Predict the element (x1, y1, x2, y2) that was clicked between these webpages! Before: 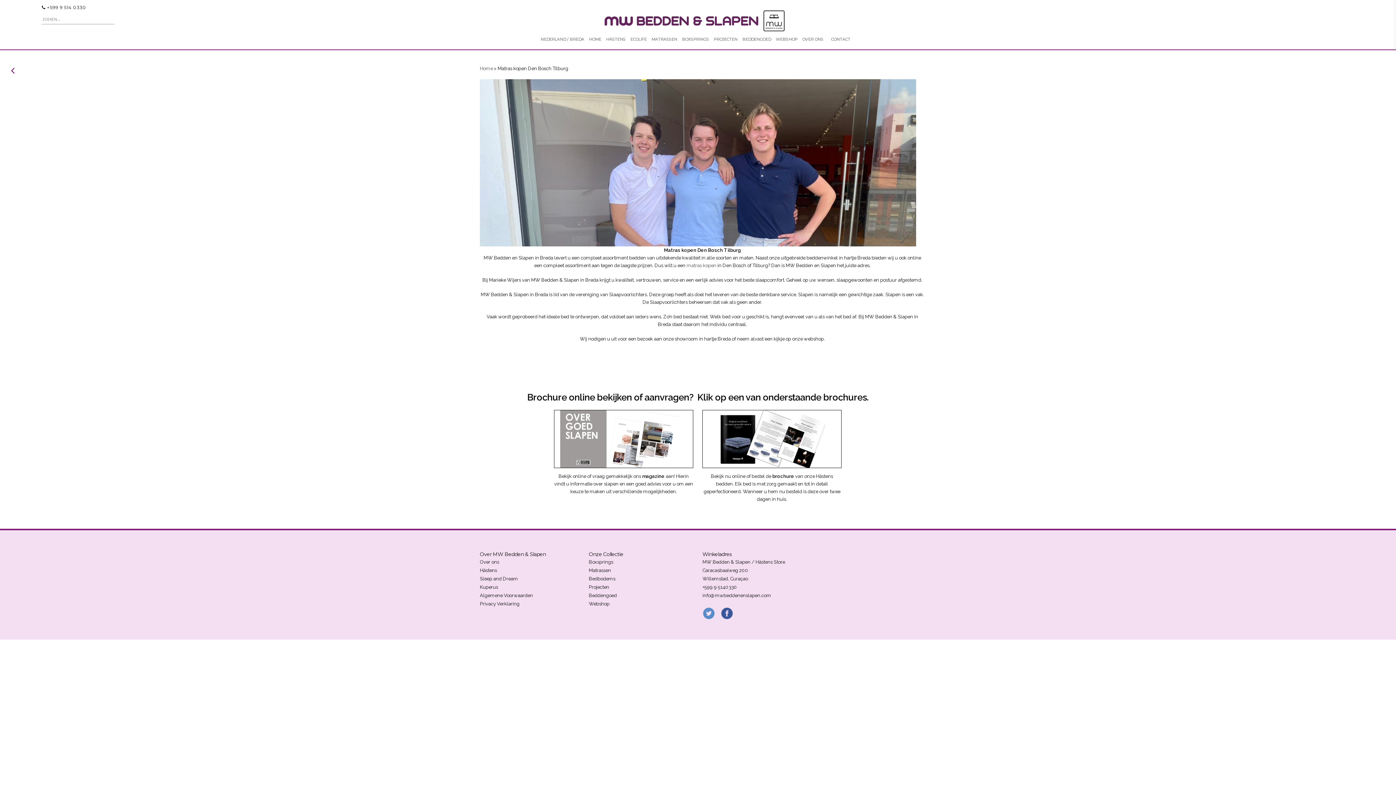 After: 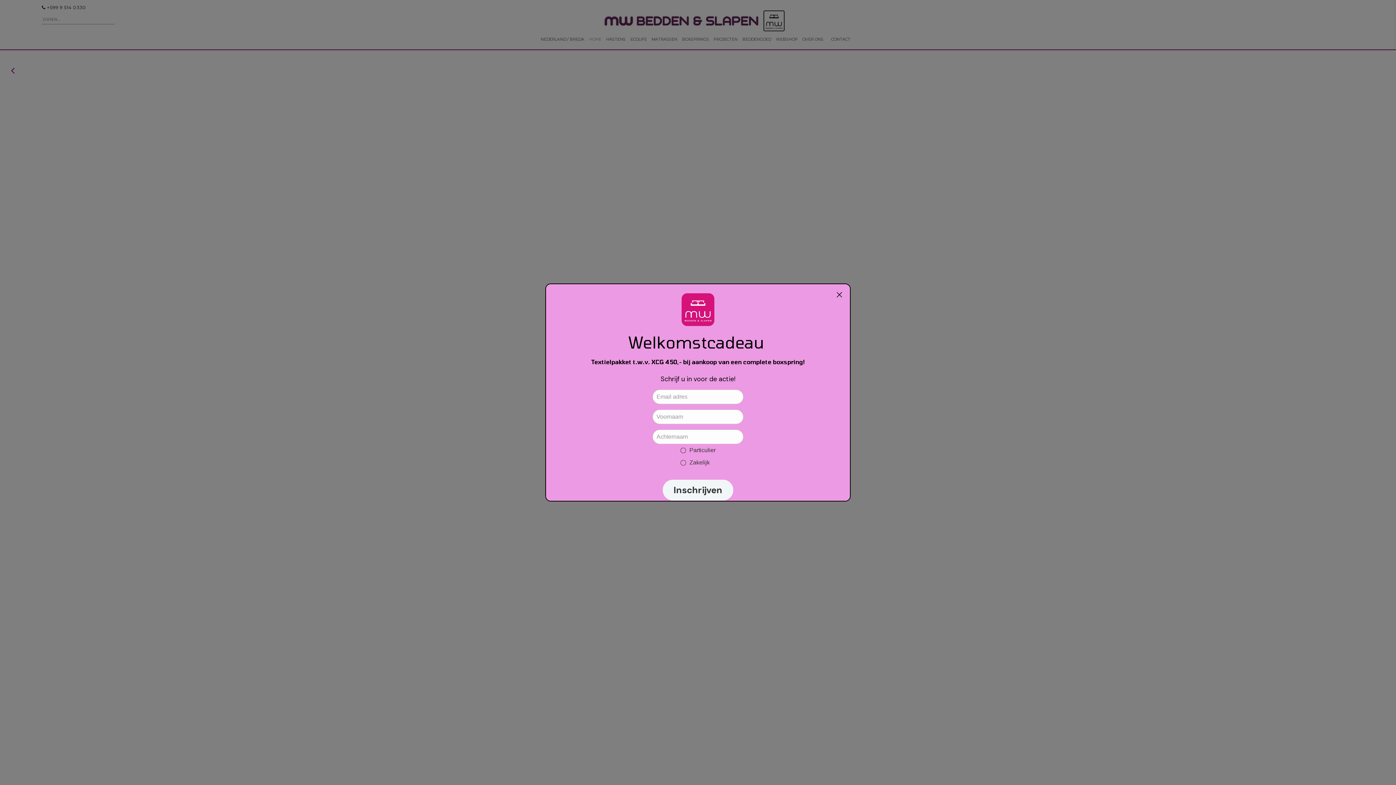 Action: label: Home bbox: (480, 65, 493, 71)